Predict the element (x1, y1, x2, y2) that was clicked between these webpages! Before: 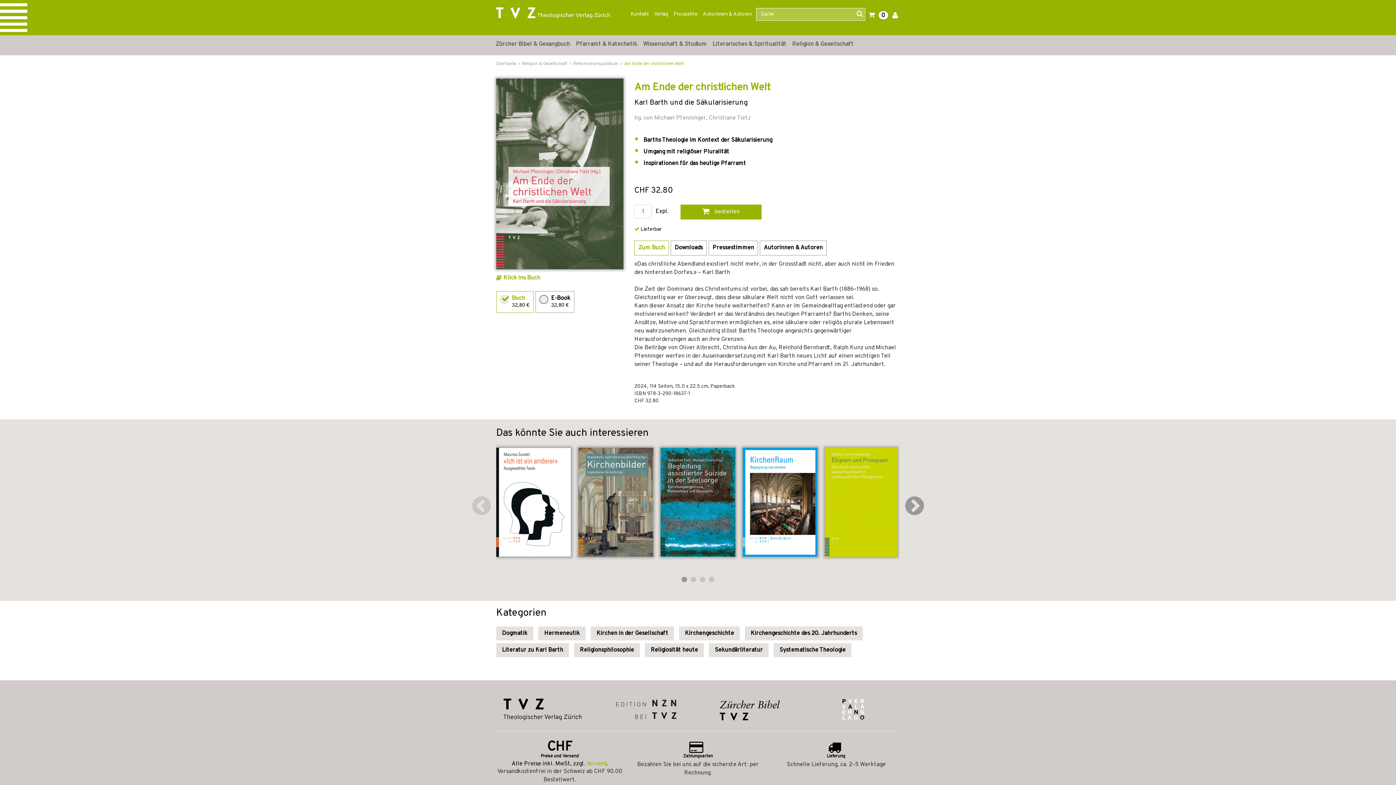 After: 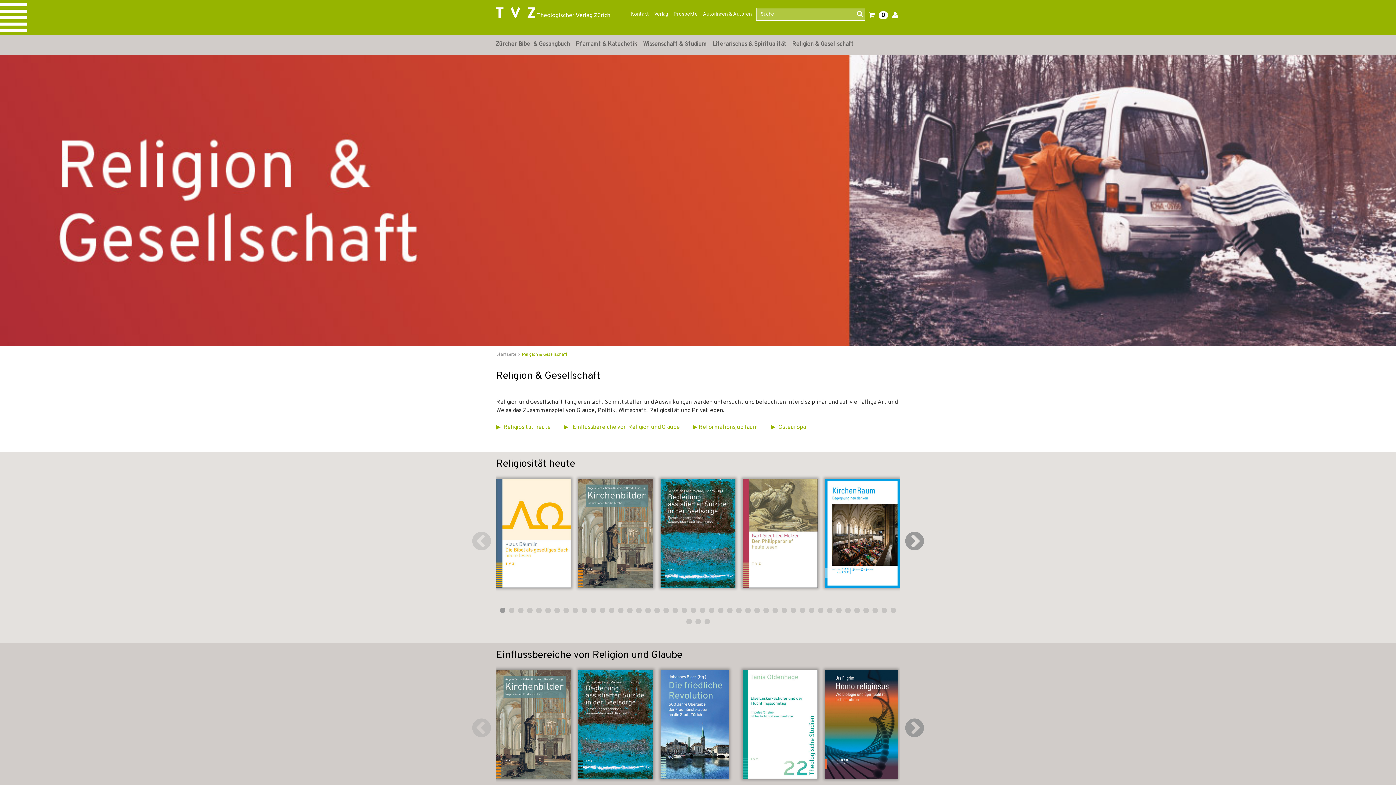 Action: label: Religion & Gesellschaft  bbox: (522, 61, 568, 66)